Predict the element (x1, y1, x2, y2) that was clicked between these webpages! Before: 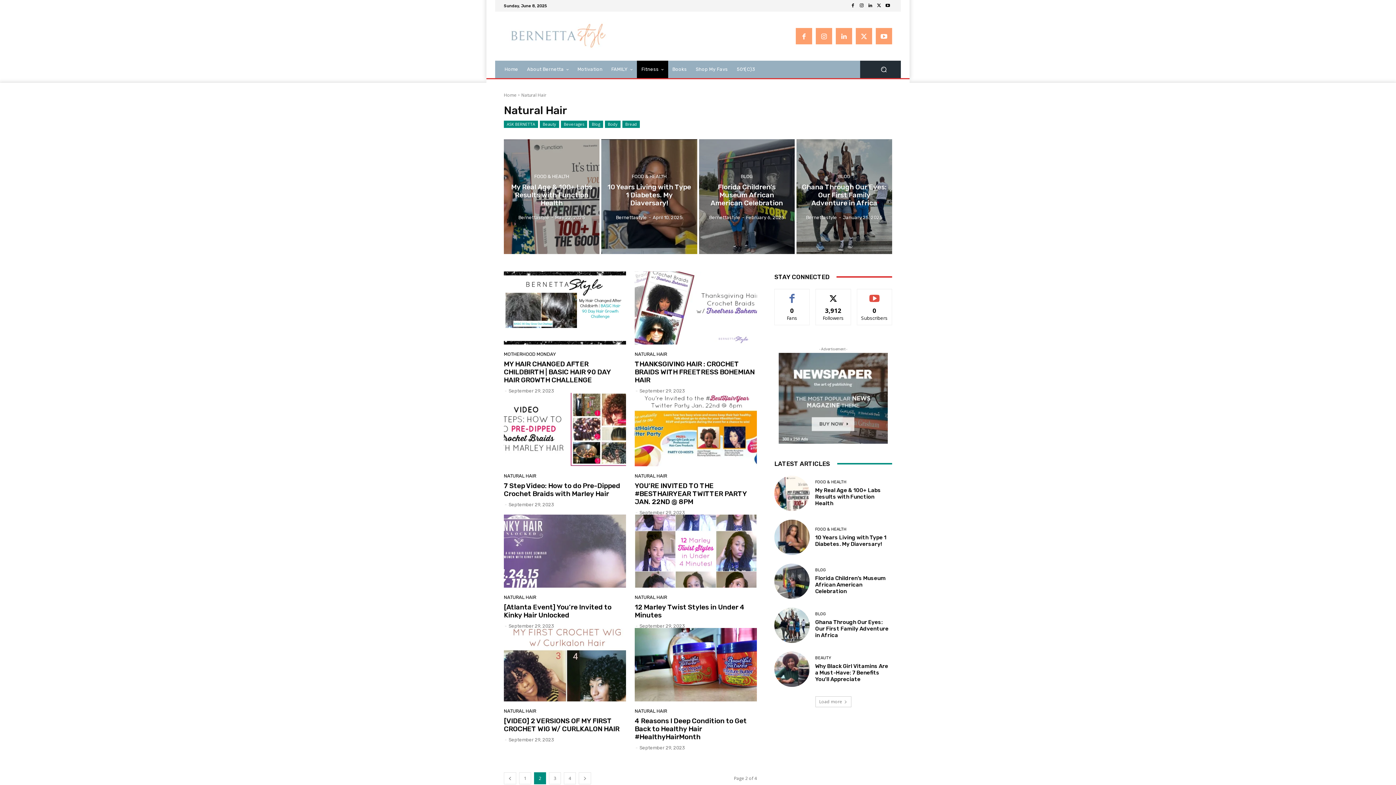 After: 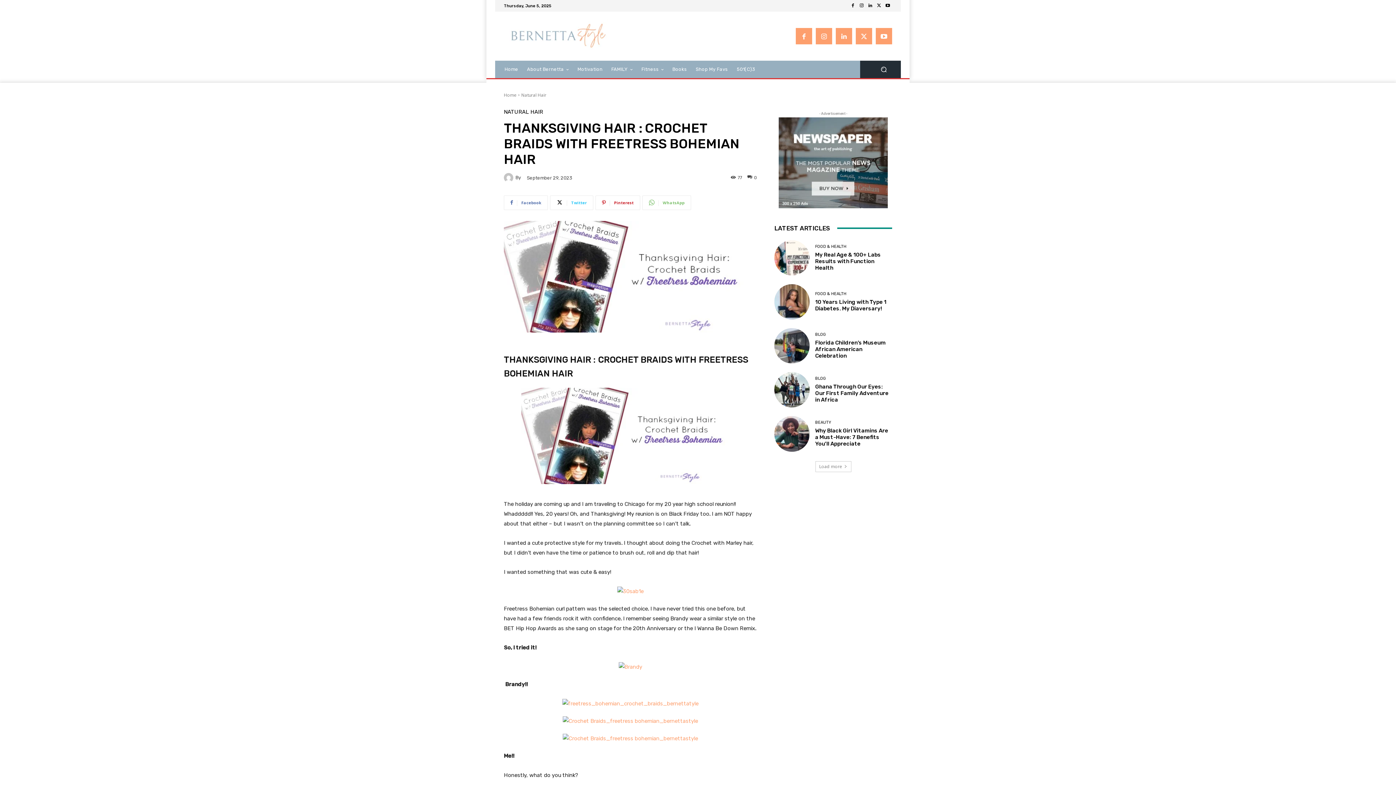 Action: bbox: (634, 360, 754, 384) label: THANKSGIVING HAIR : CROCHET BRAIDS WITH FREETRESS BOHEMIAN HAIR